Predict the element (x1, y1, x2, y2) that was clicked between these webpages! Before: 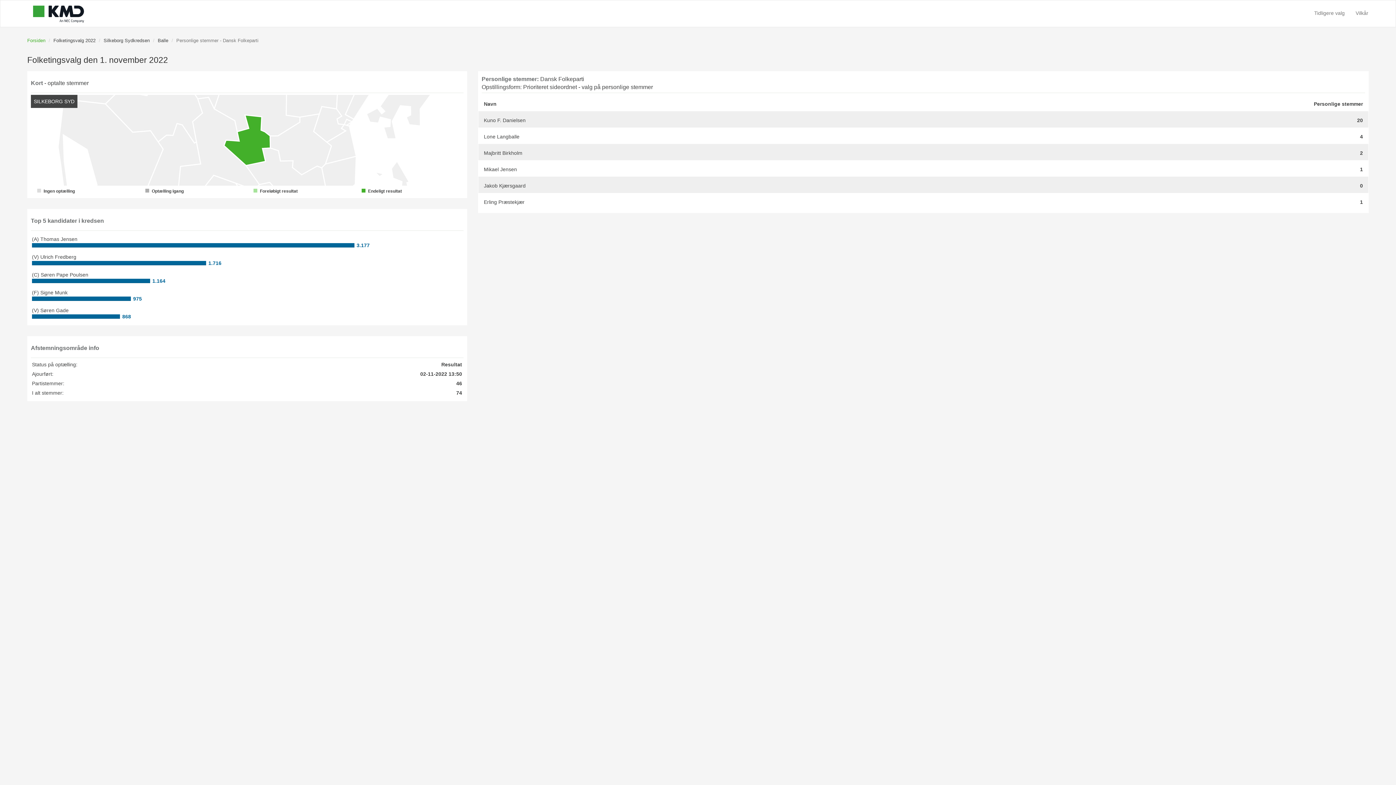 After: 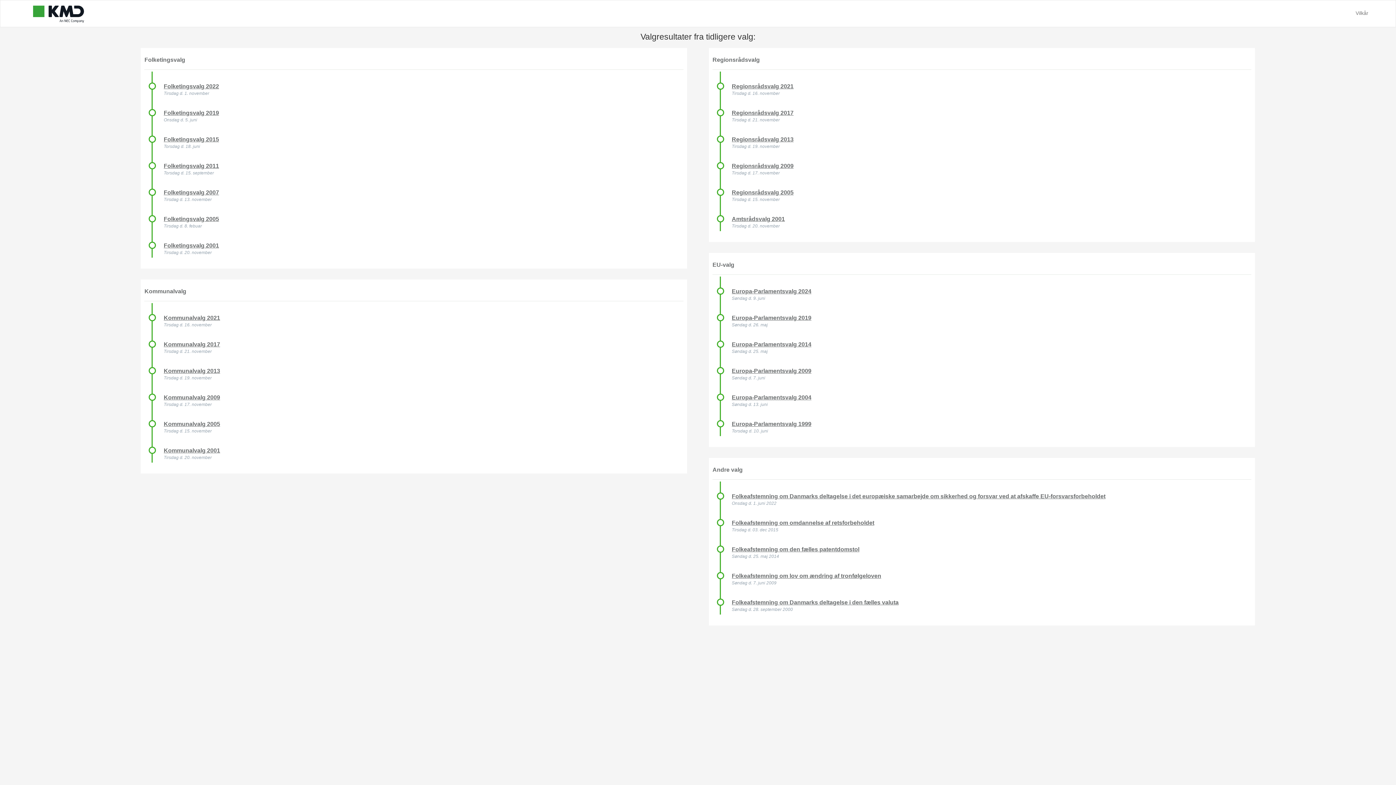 Action: label: Tidligere valg bbox: (1309, 4, 1350, 22)